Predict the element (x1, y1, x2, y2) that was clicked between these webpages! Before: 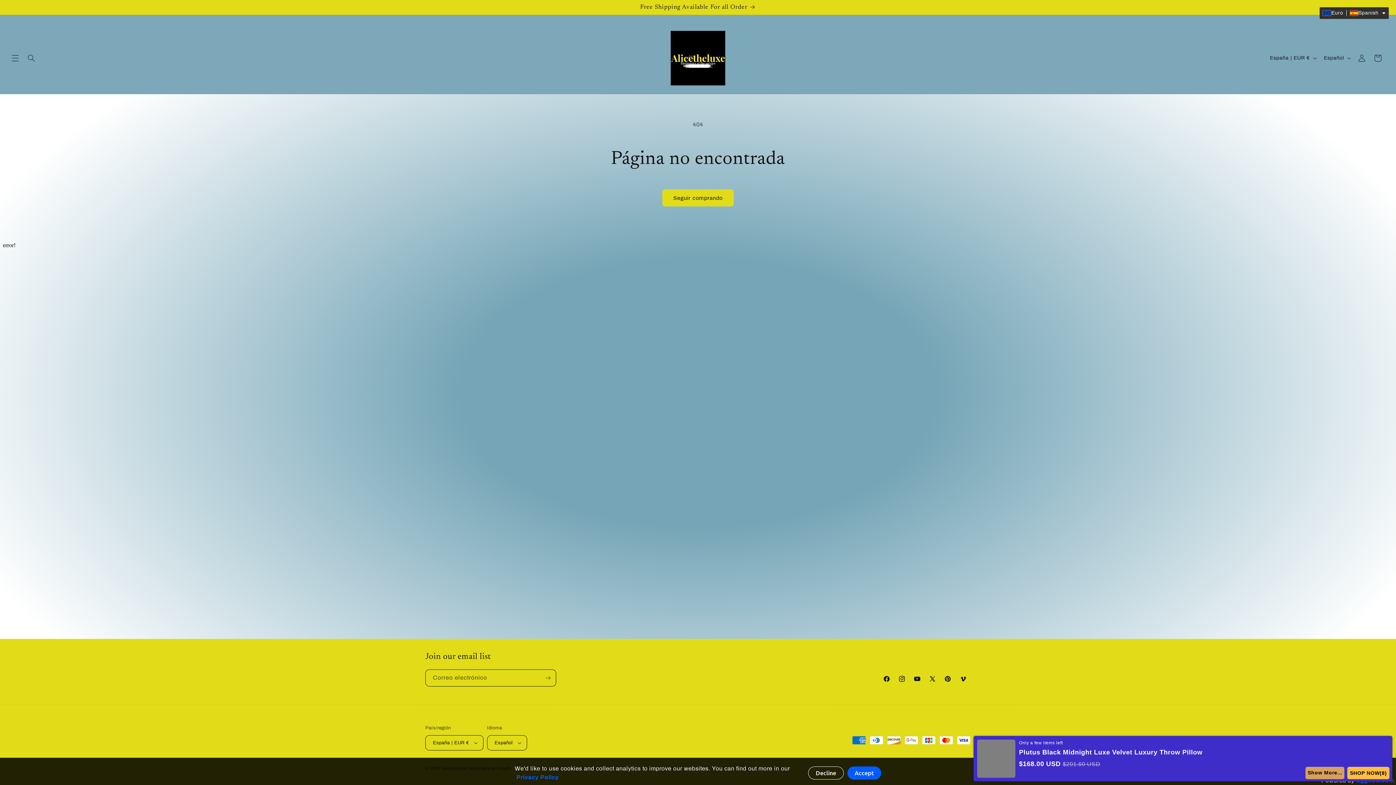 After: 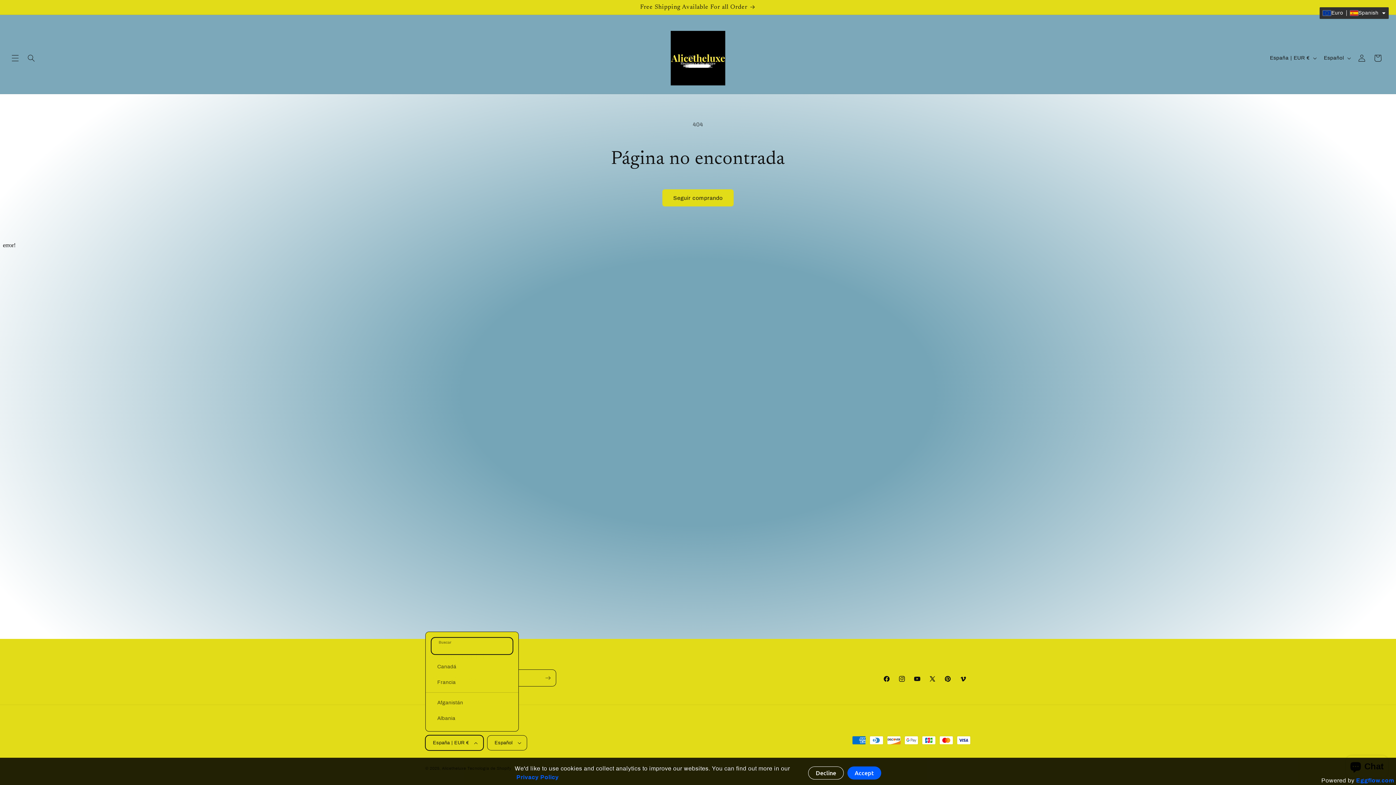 Action: bbox: (425, 735, 483, 750) label: España | EUR €